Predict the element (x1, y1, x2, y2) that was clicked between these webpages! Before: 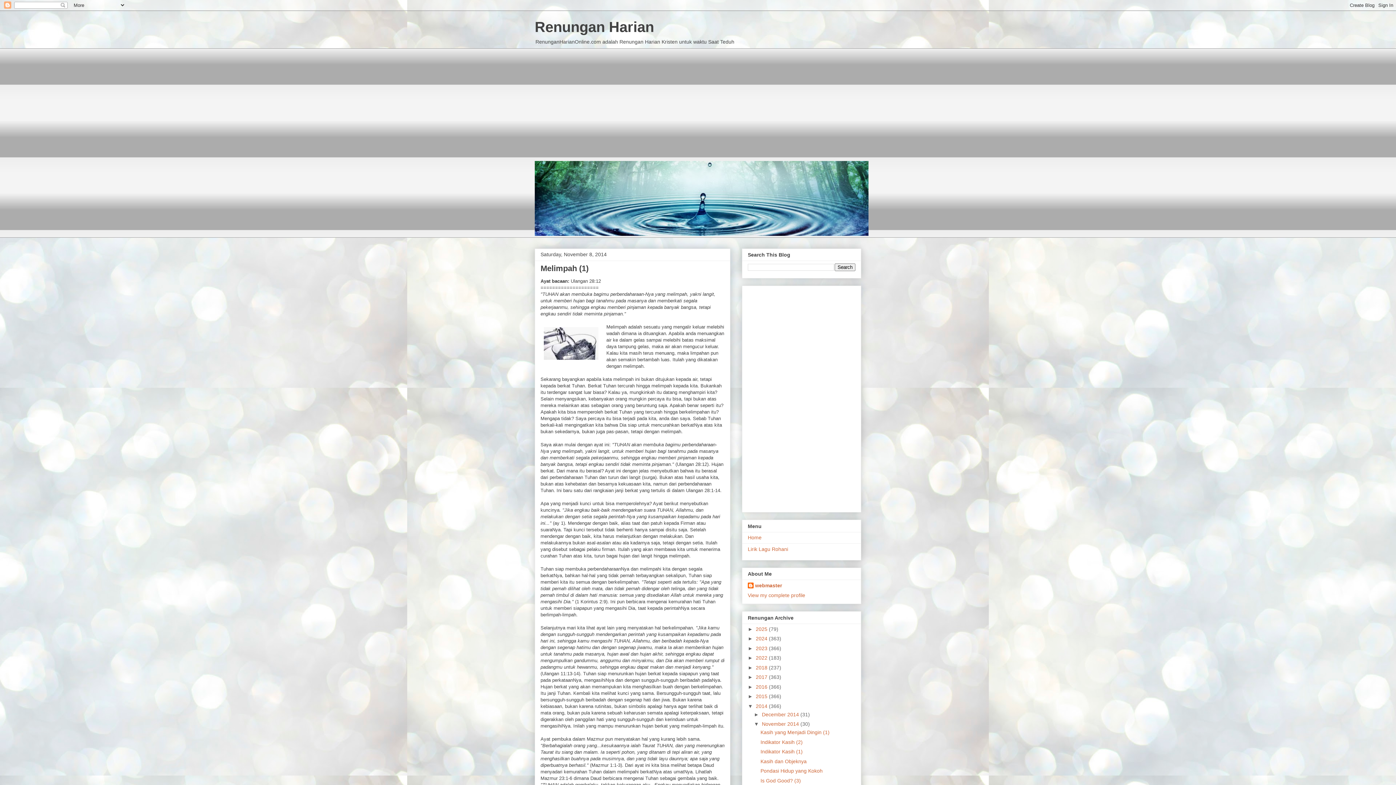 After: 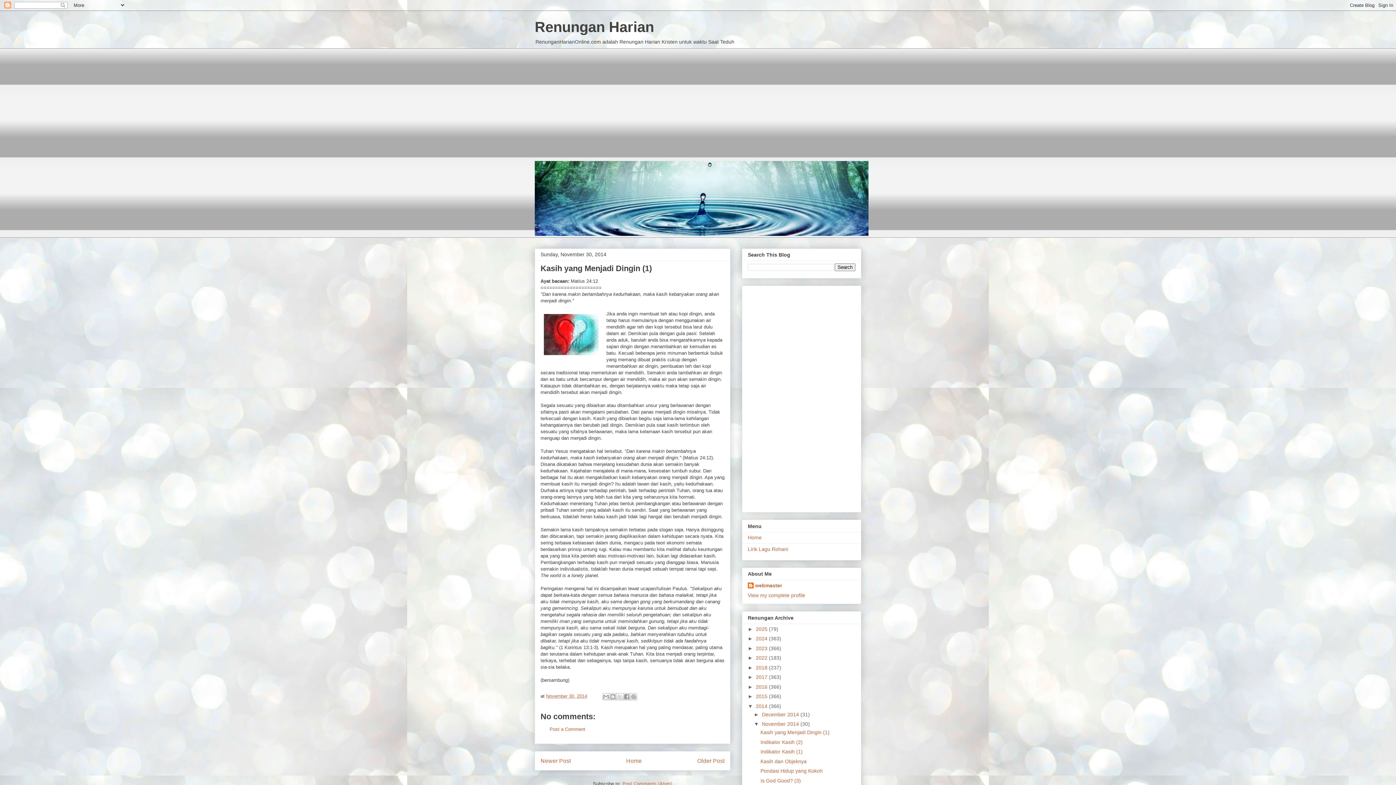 Action: bbox: (760, 729, 829, 735) label: Kasih yang Menjadi Dingin (1)